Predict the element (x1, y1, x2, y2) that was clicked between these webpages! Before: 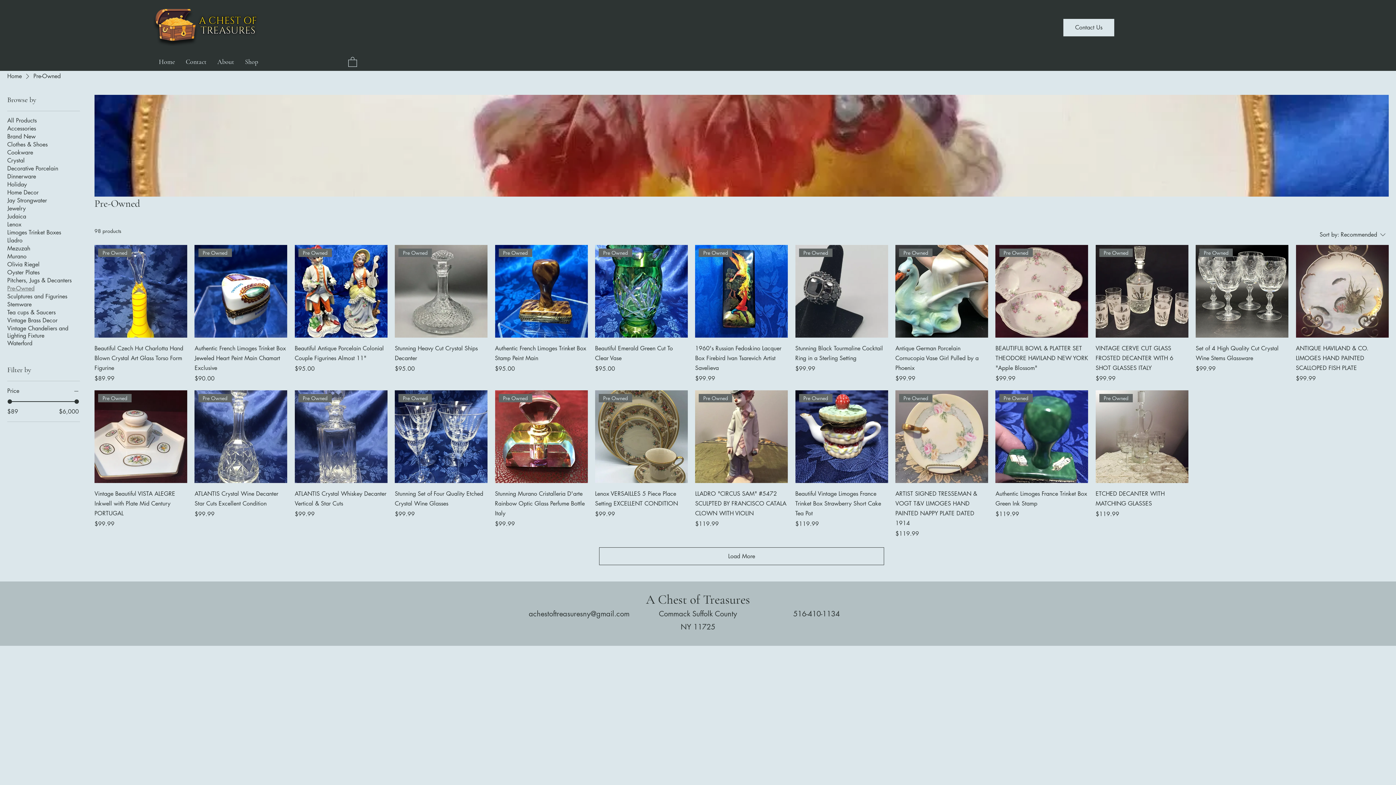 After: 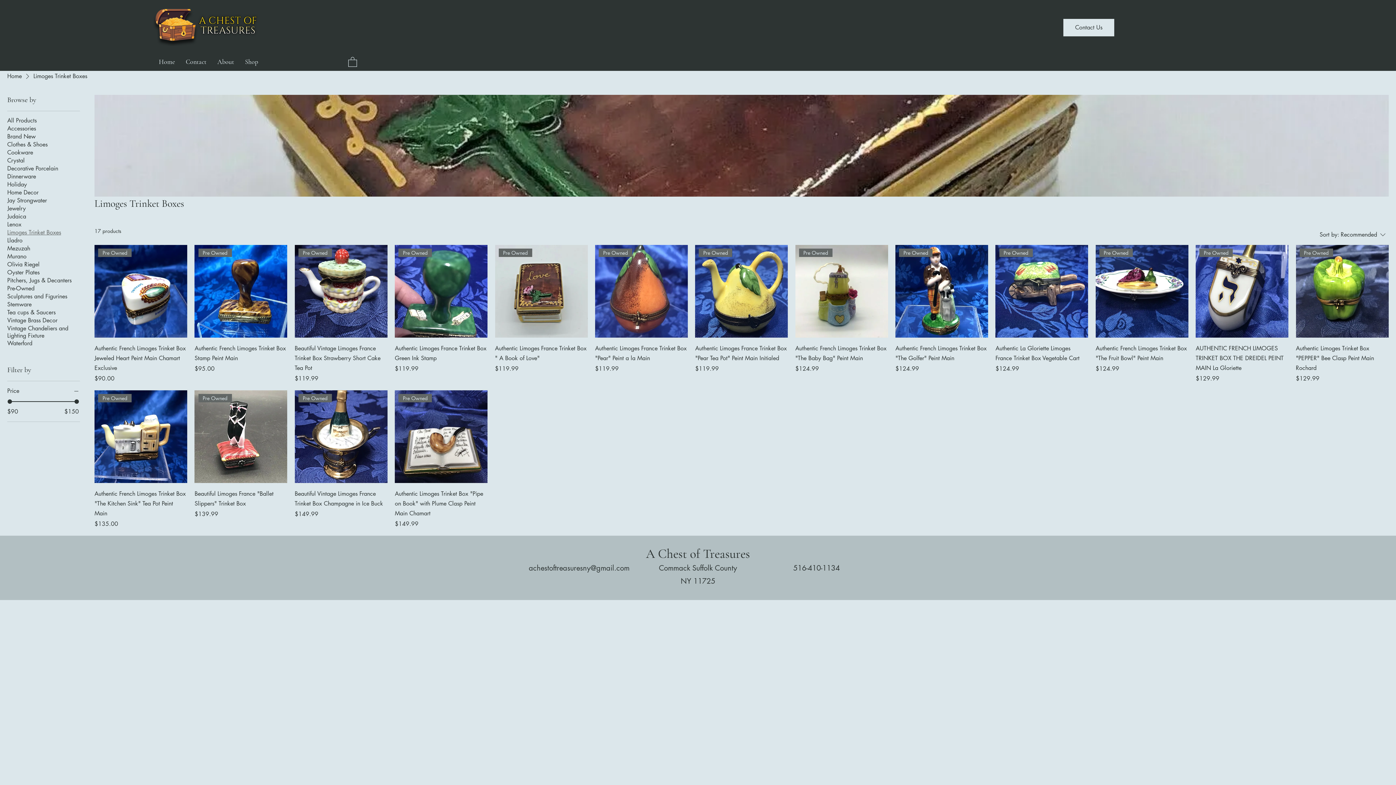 Action: label: Limoges Trinket Boxes bbox: (7, 228, 61, 236)